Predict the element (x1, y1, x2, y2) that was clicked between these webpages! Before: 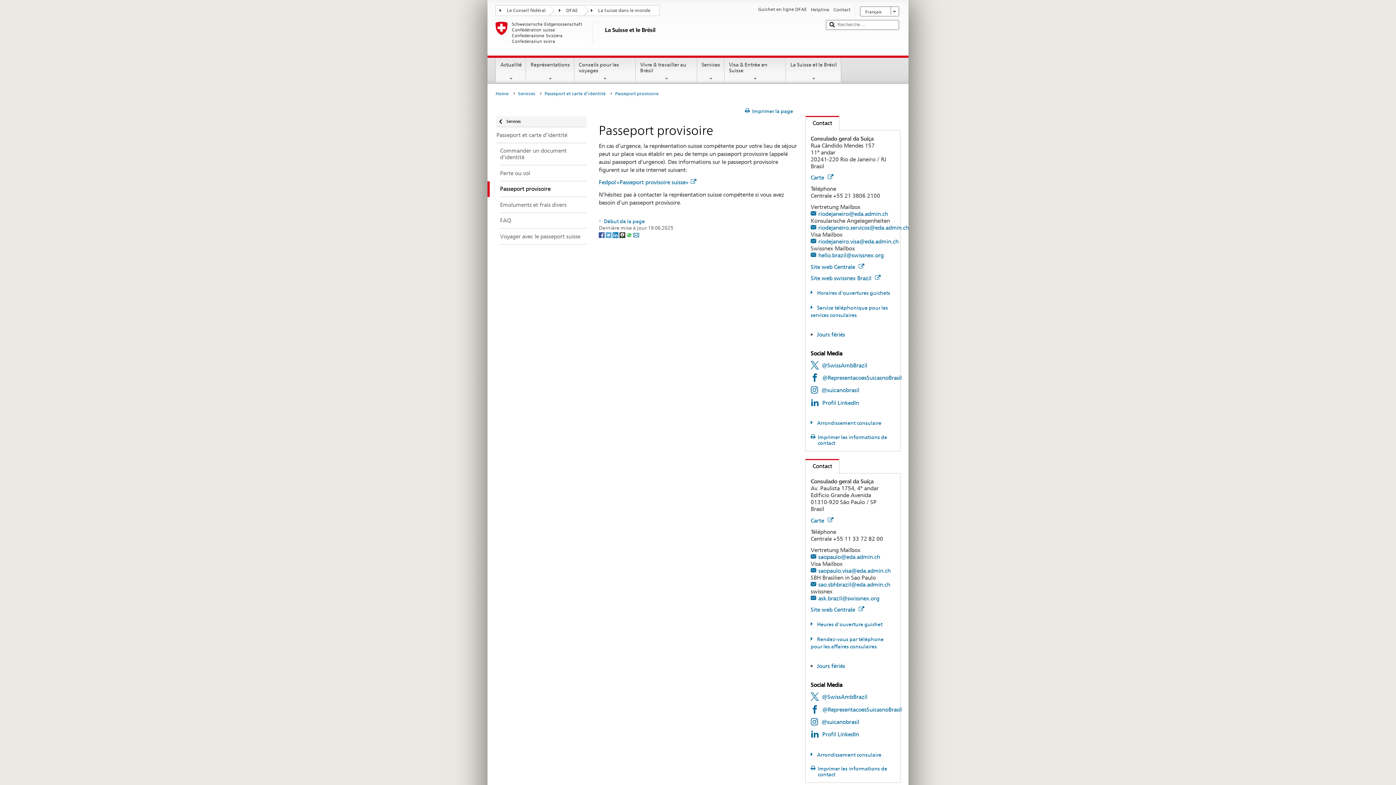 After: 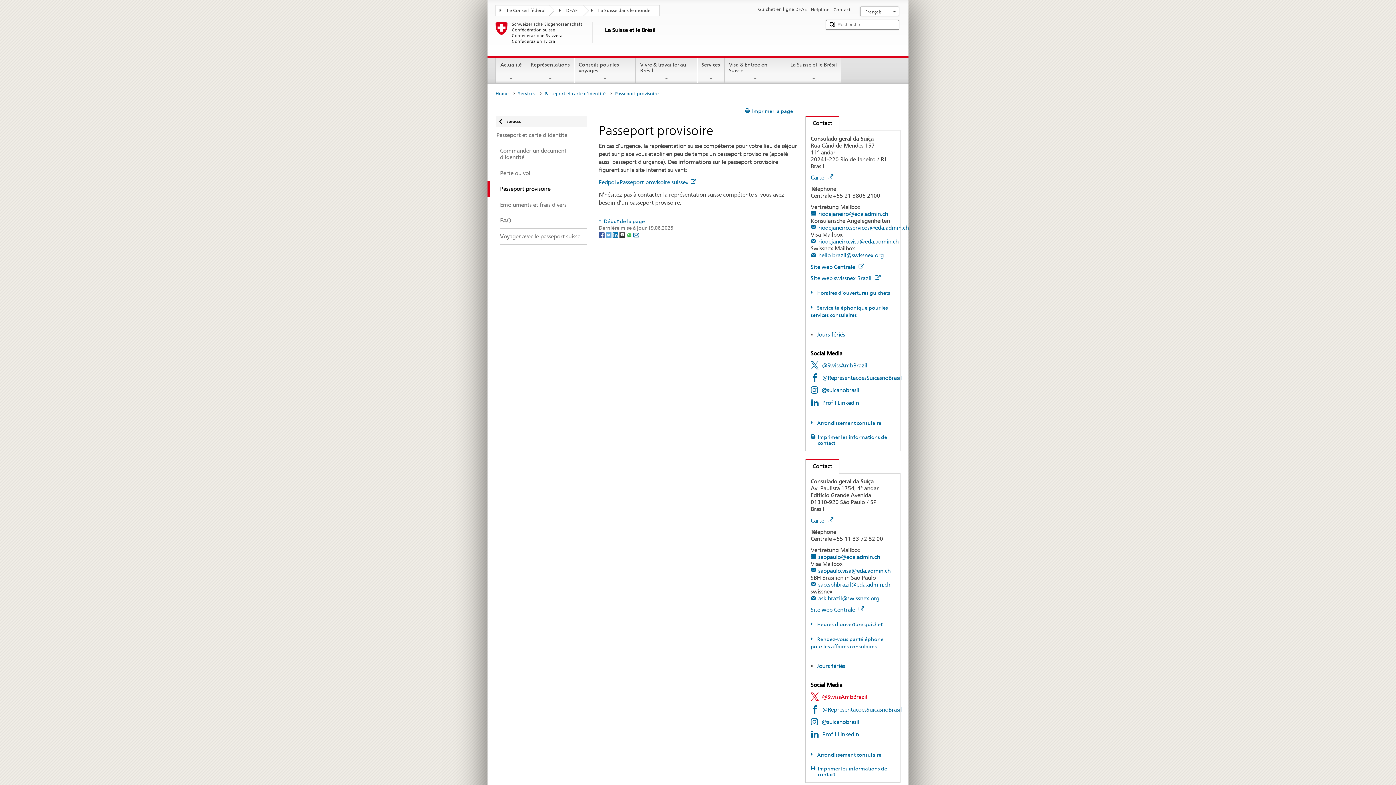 Action: label: @SwissAmbBrazil bbox: (810, 693, 867, 700)